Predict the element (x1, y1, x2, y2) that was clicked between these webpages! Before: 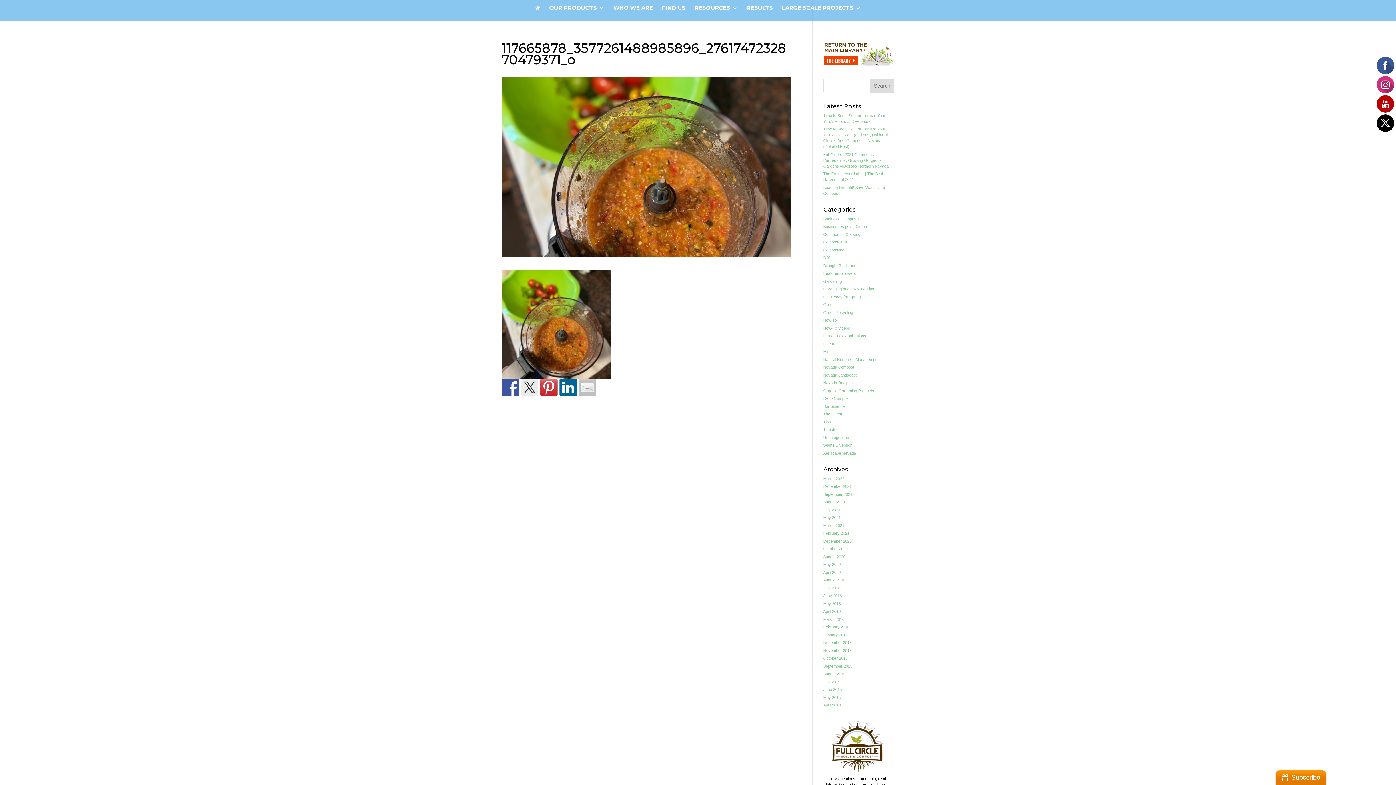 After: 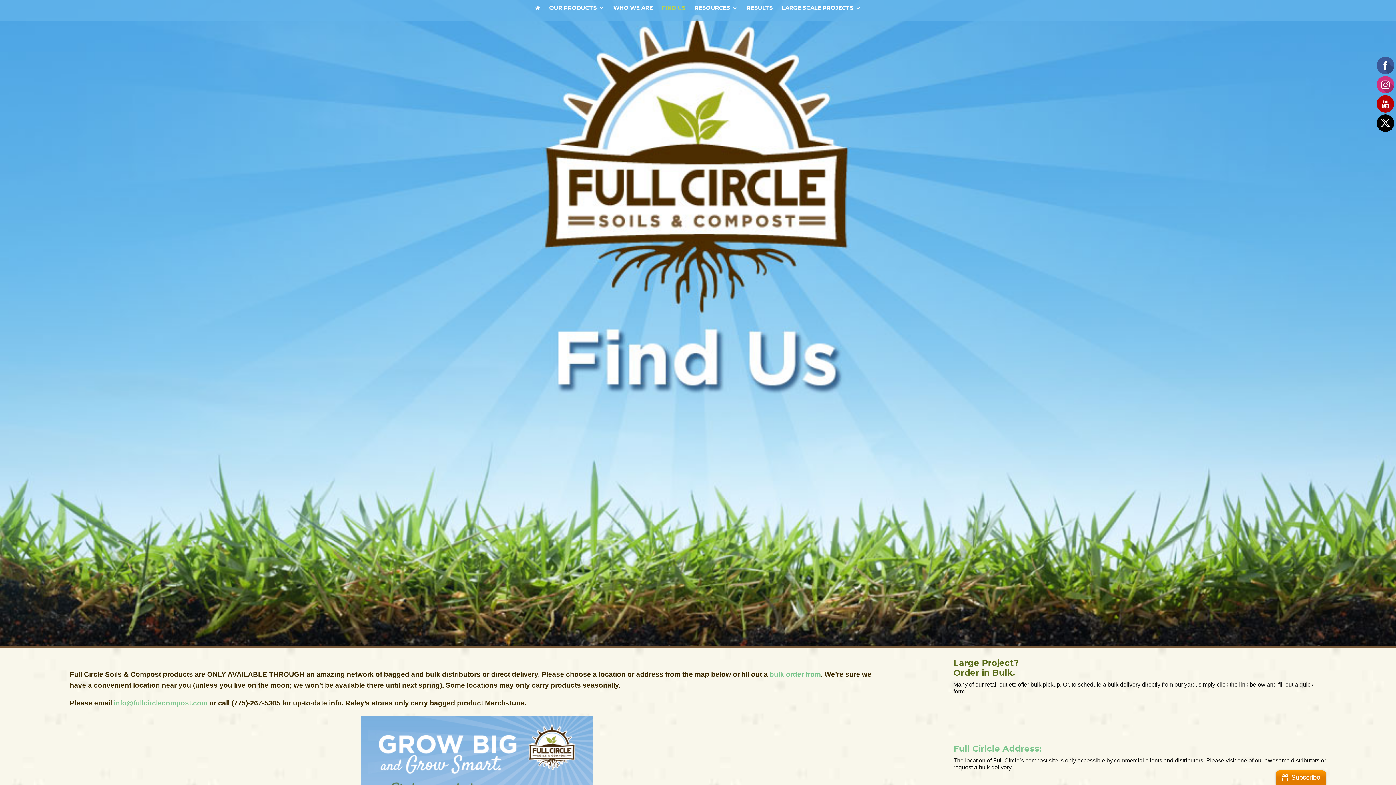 Action: label: FIND US
 bbox: (662, 5, 685, 21)